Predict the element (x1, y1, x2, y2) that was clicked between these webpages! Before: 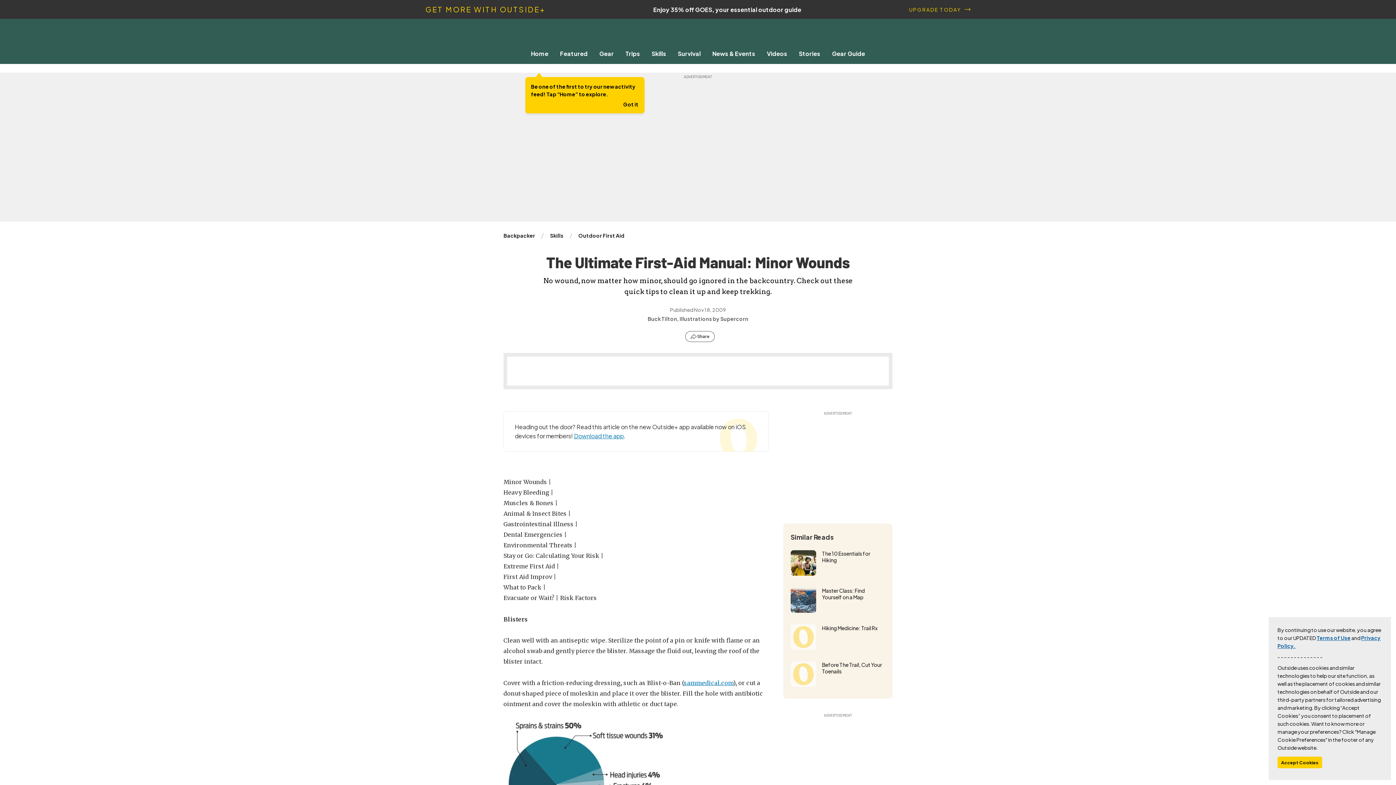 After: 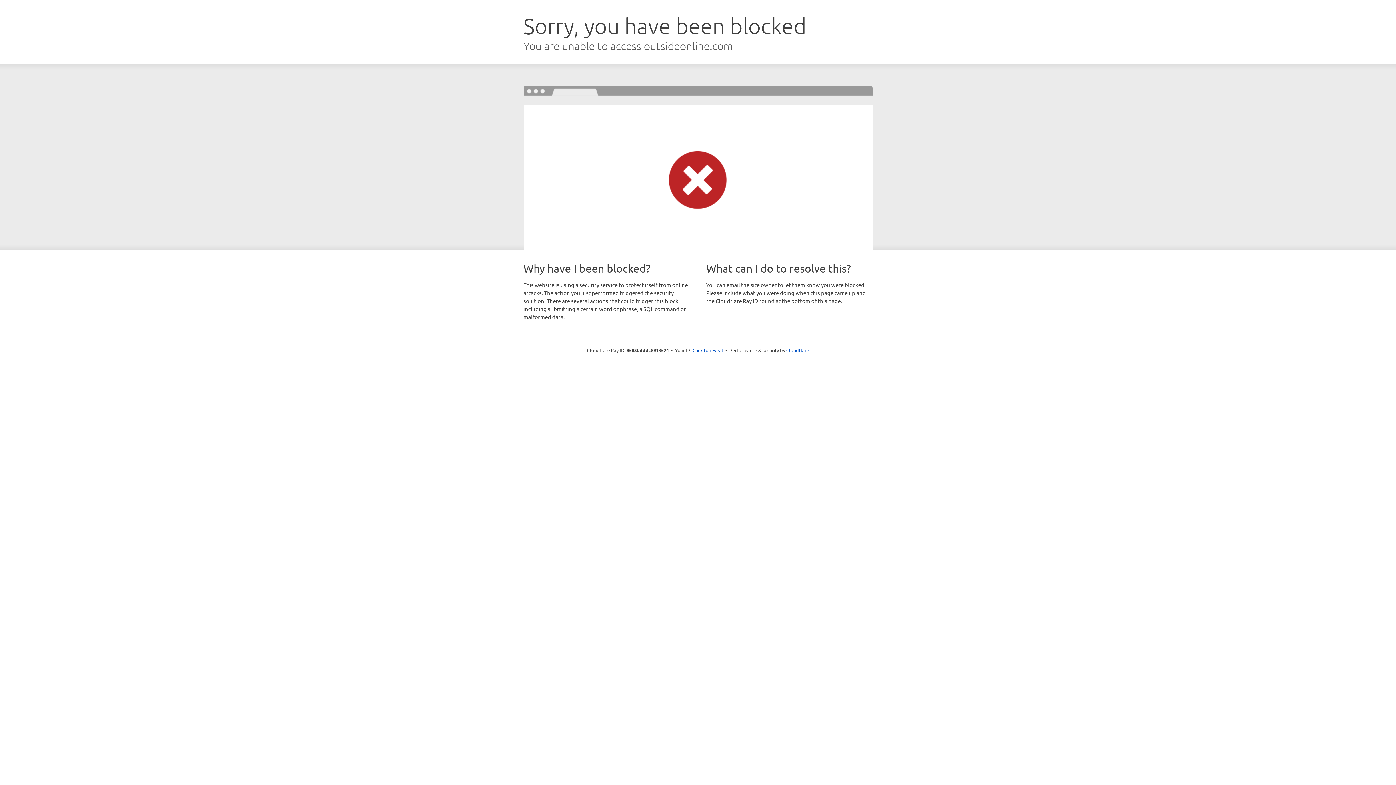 Action: bbox: (503, 232, 538, 239) label: Backpacker